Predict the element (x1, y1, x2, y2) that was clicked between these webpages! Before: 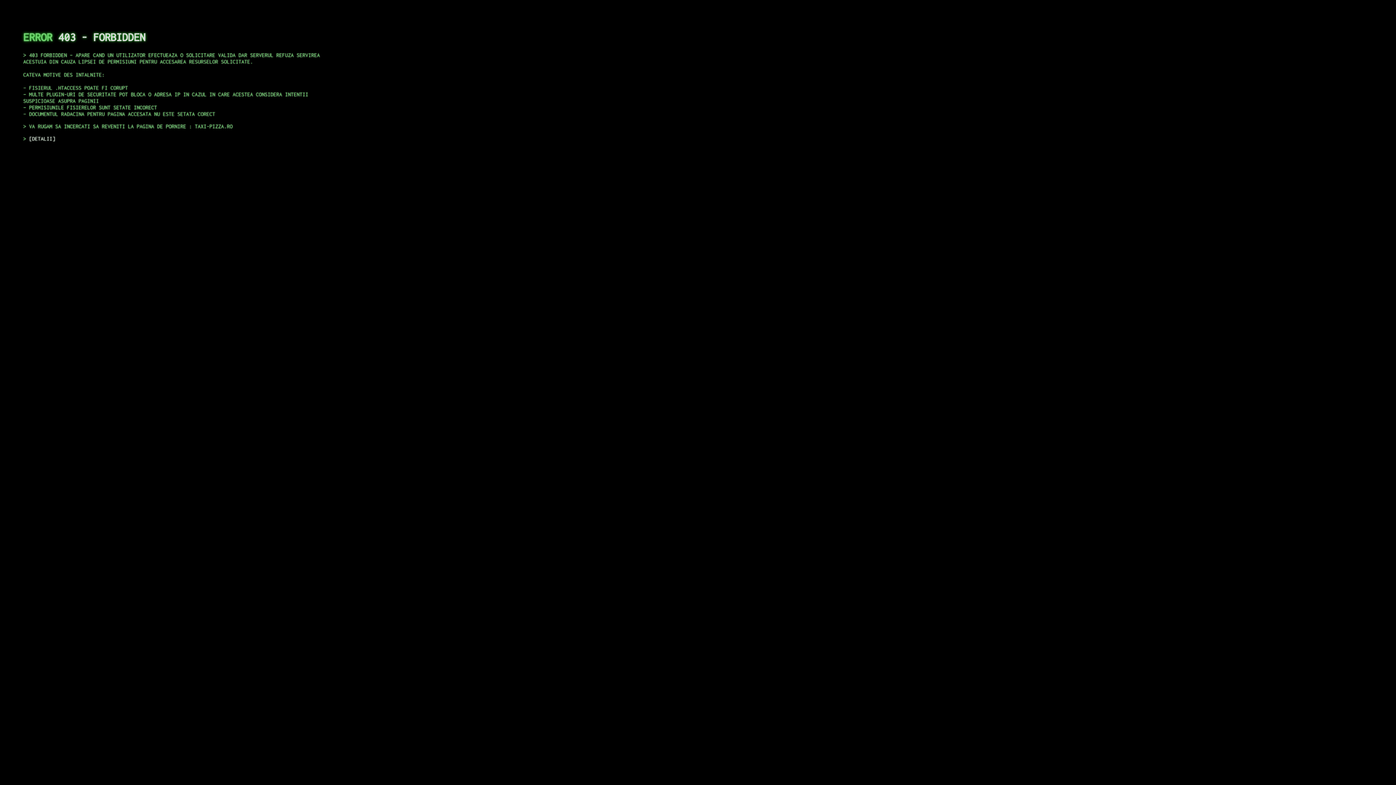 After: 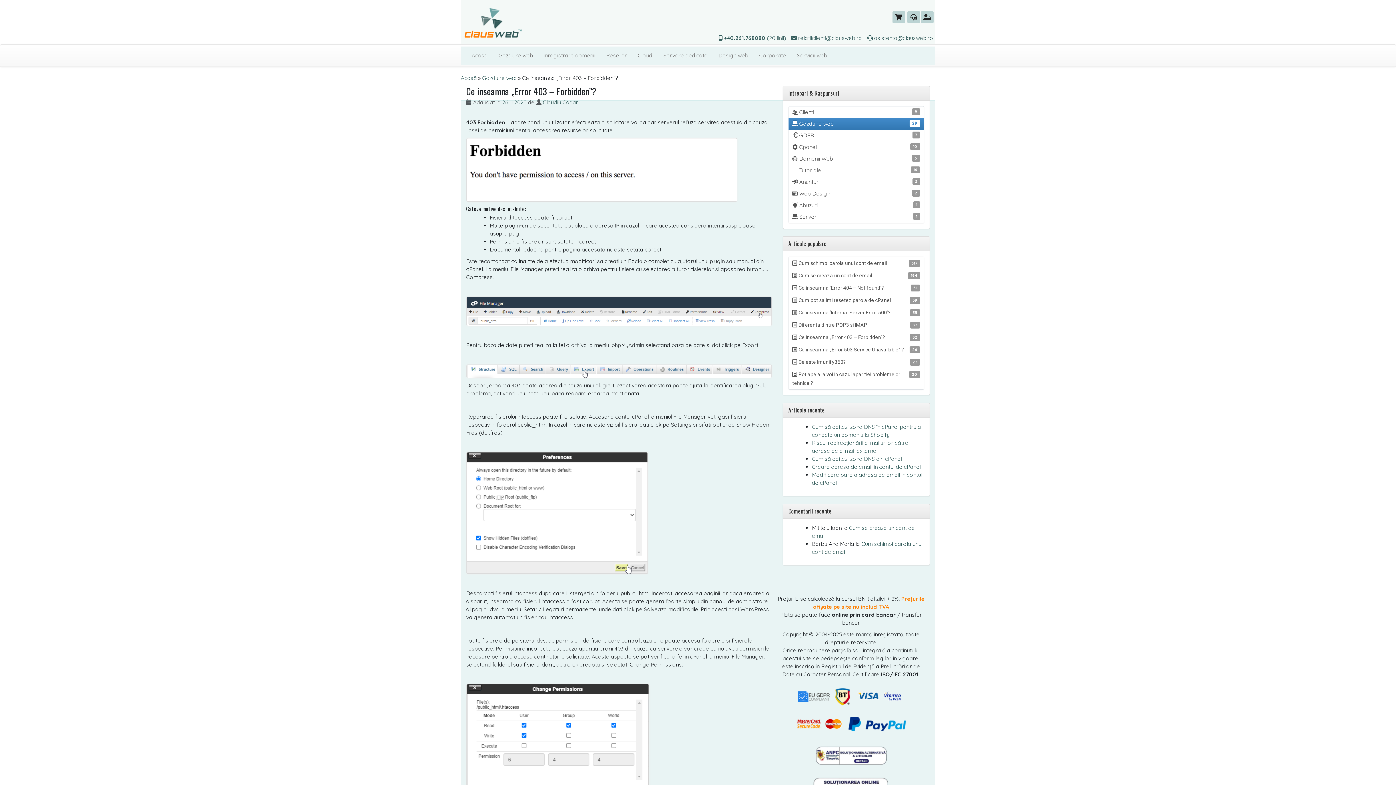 Action: label: DETALII bbox: (29, 135, 55, 141)